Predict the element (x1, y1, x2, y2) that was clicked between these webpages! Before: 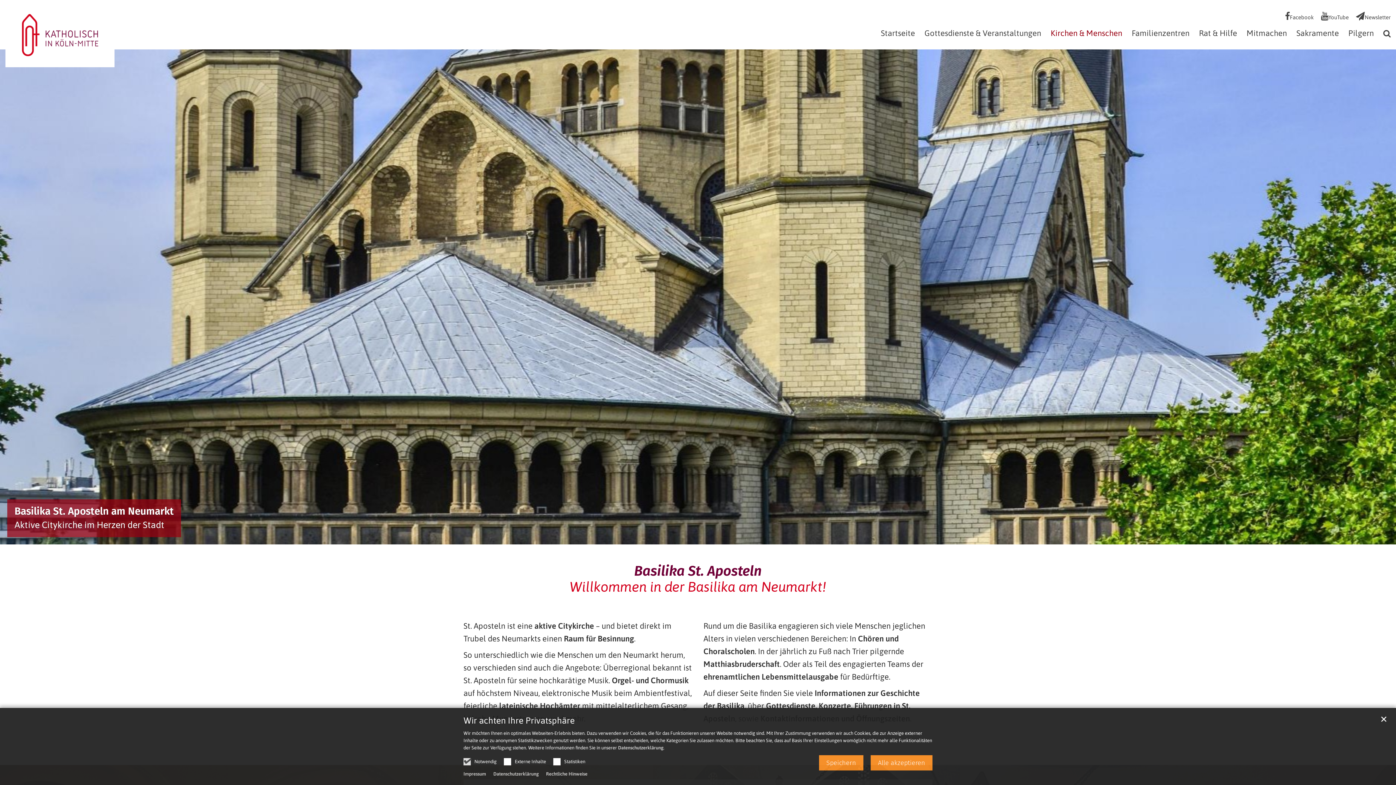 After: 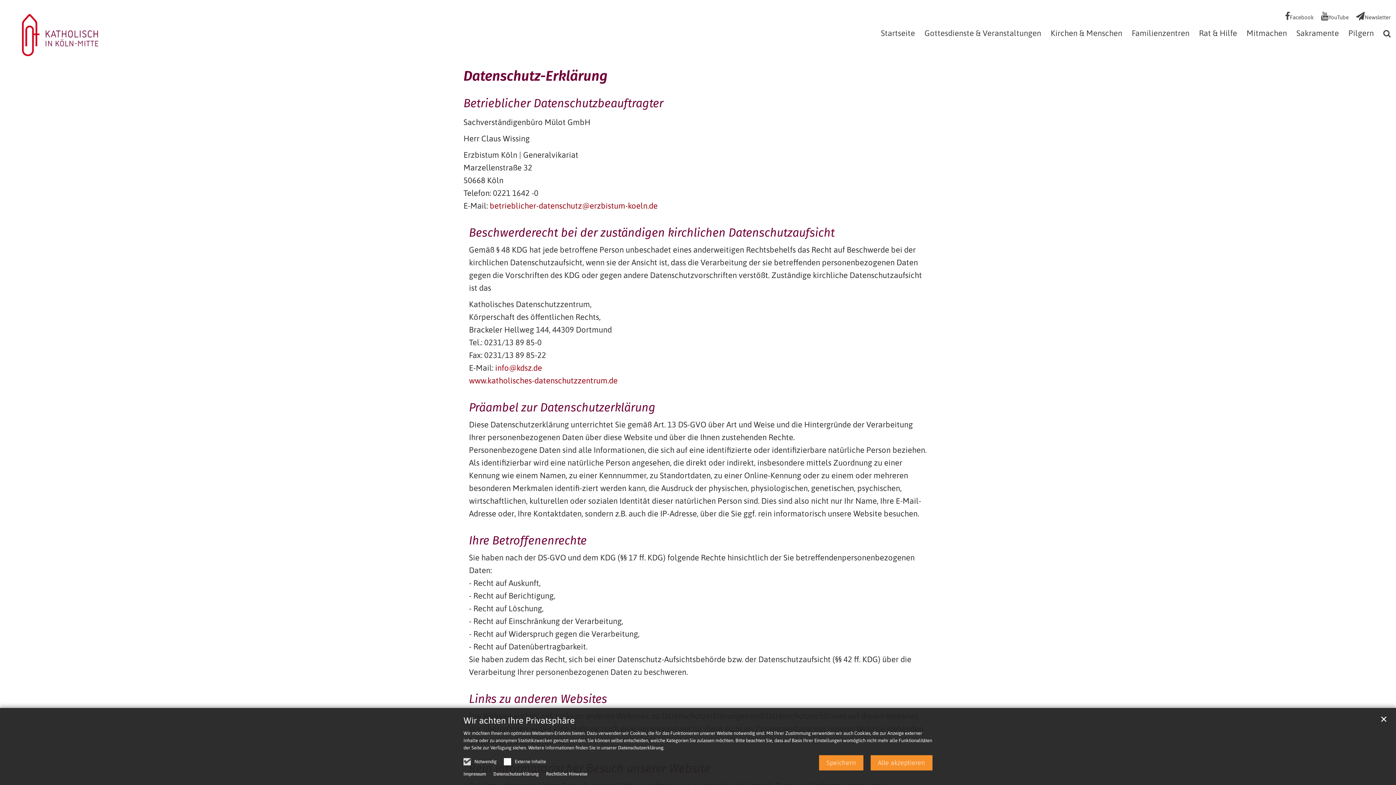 Action: bbox: (618, 745, 663, 750) label: Datenschutzerklärung